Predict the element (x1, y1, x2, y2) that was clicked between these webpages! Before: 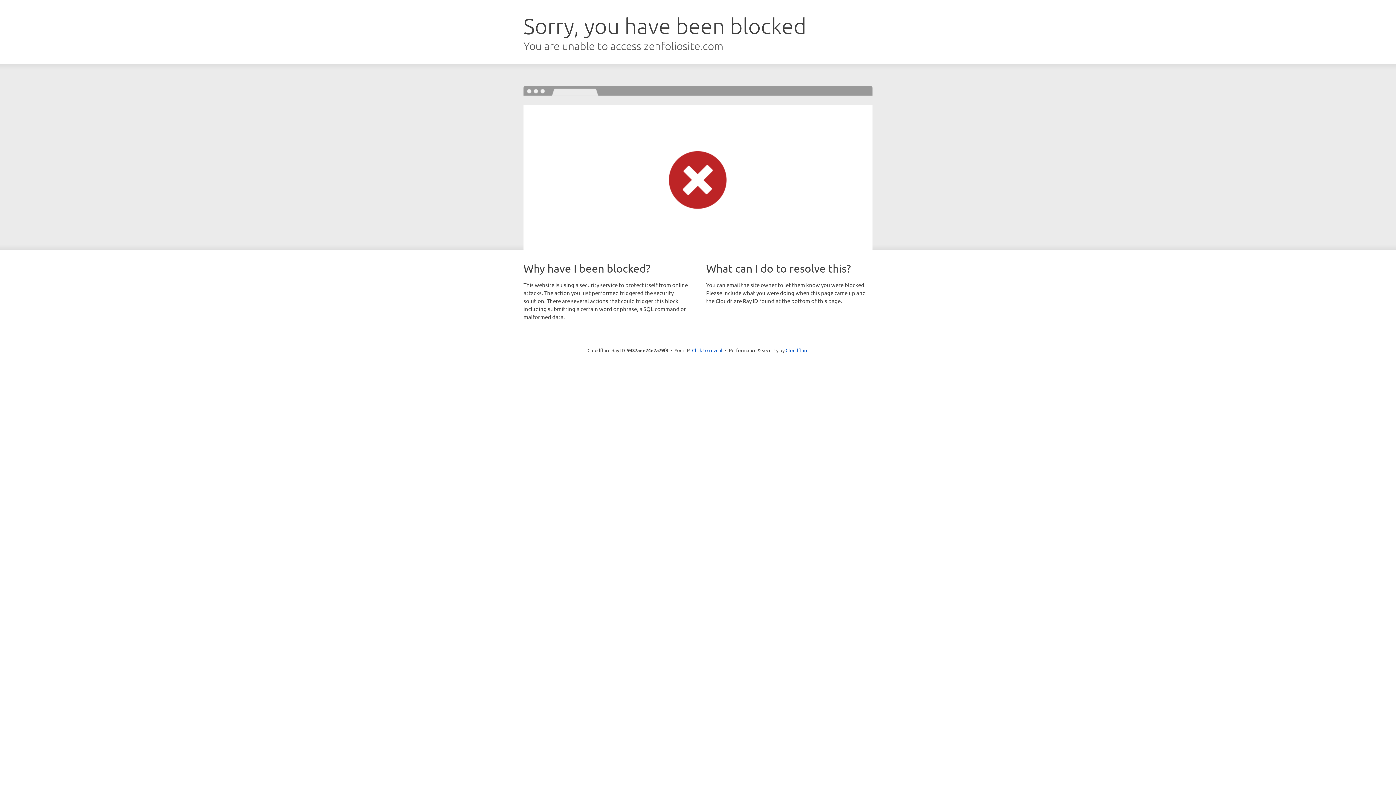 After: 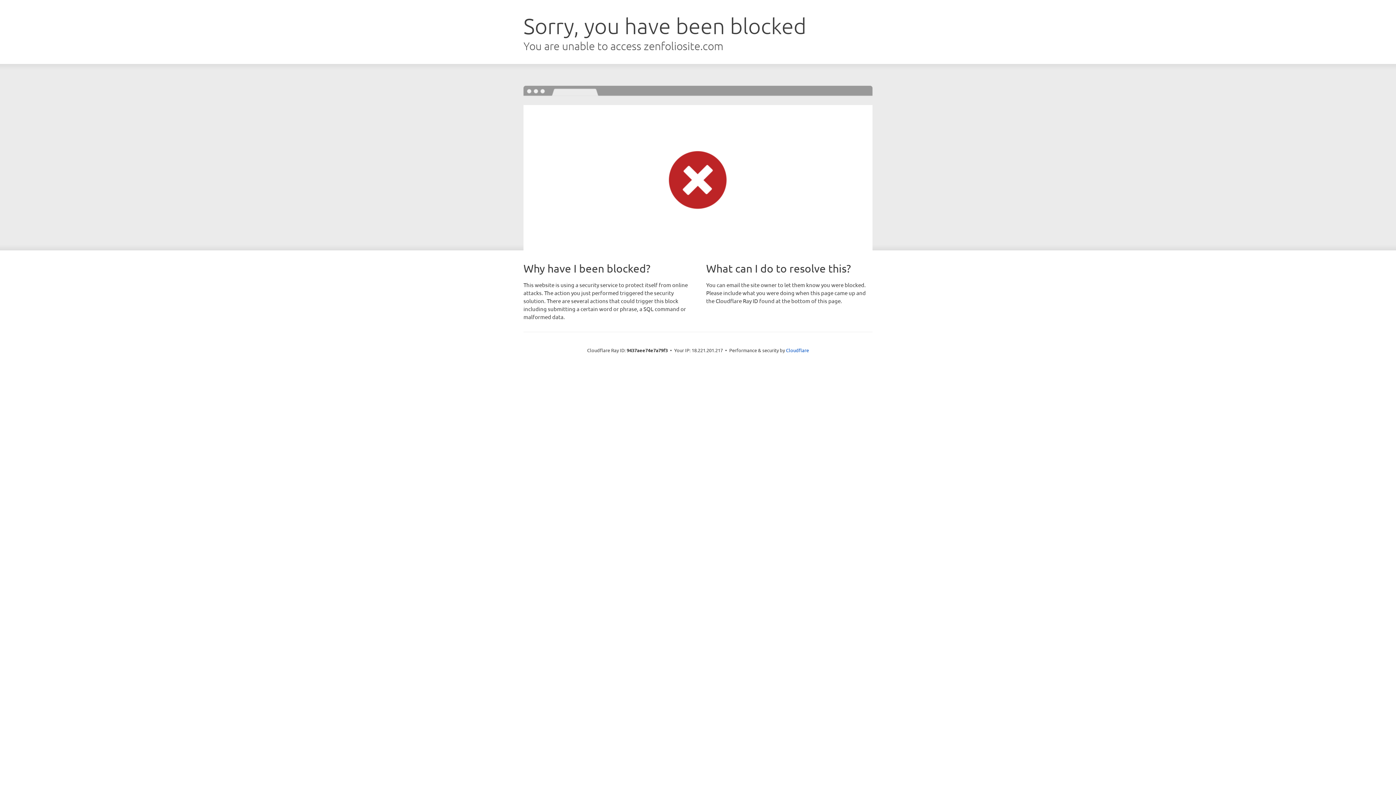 Action: bbox: (692, 346, 722, 353) label: Click to reveal